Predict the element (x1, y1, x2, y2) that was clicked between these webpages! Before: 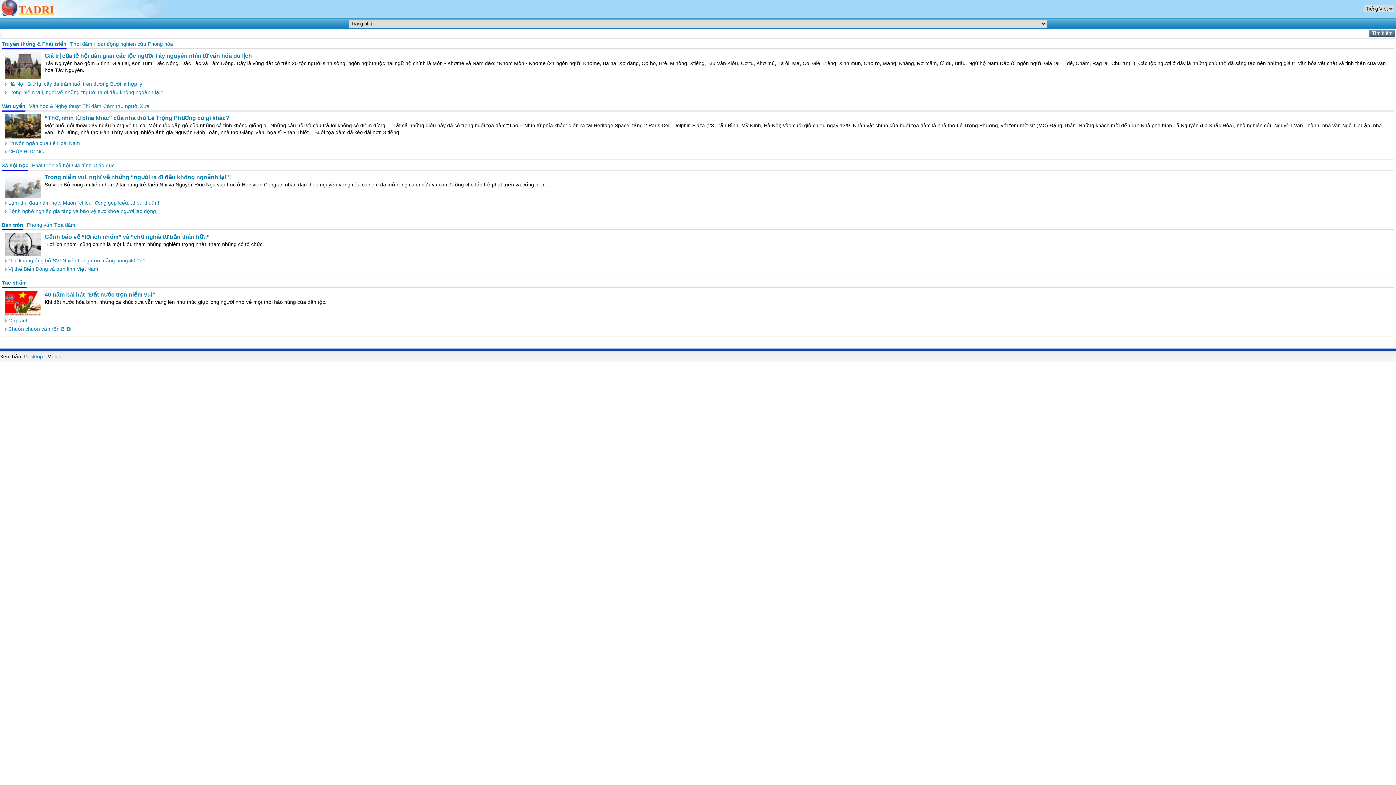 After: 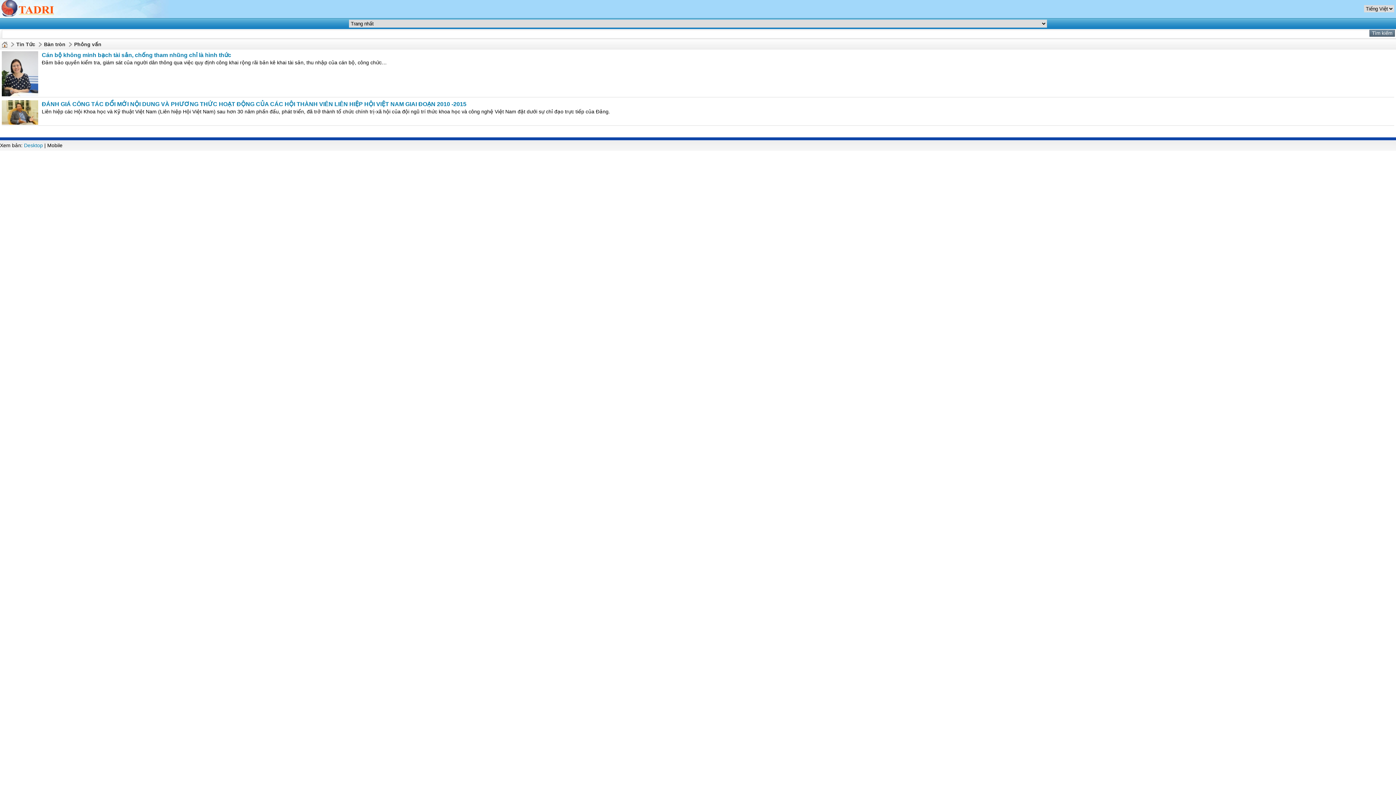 Action: label: Phỏng vấn bbox: (26, 222, 52, 228)